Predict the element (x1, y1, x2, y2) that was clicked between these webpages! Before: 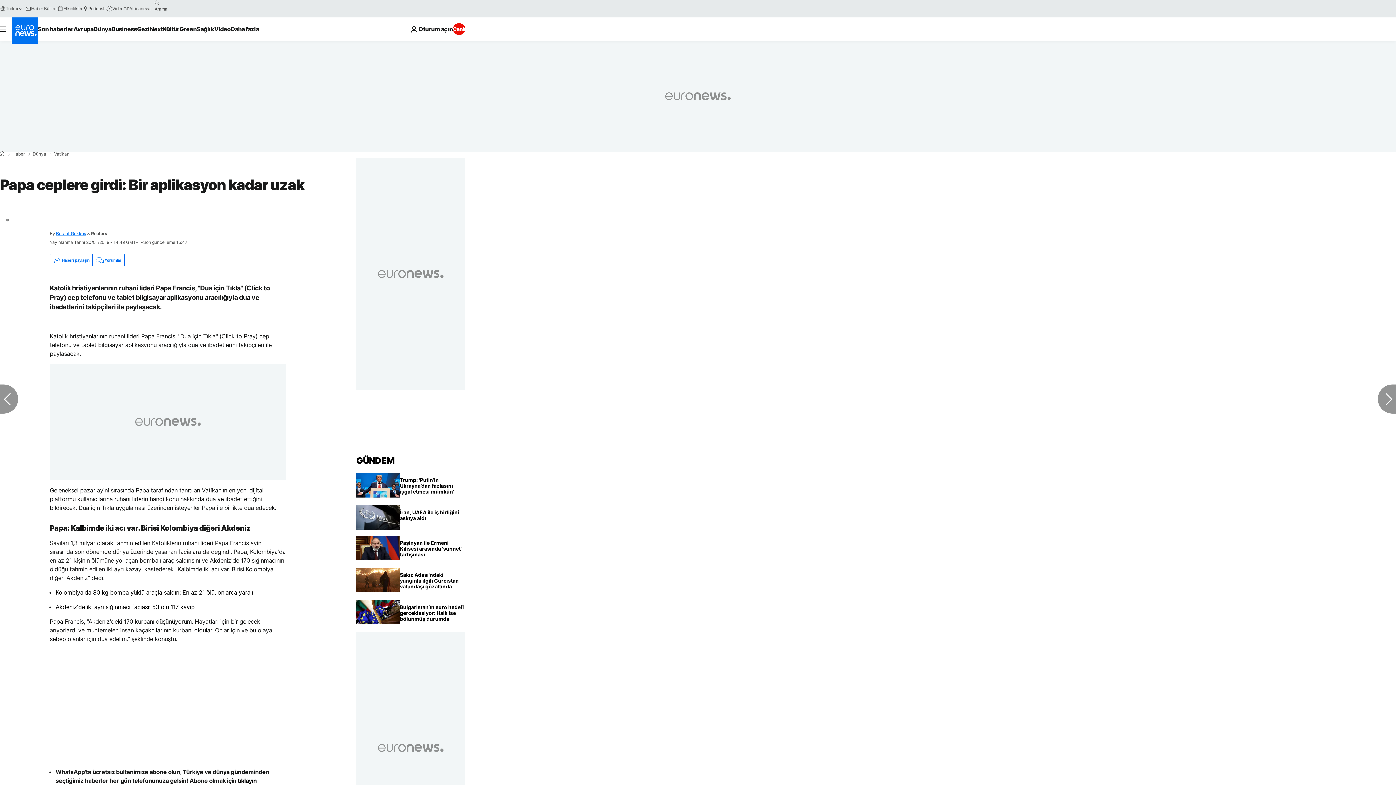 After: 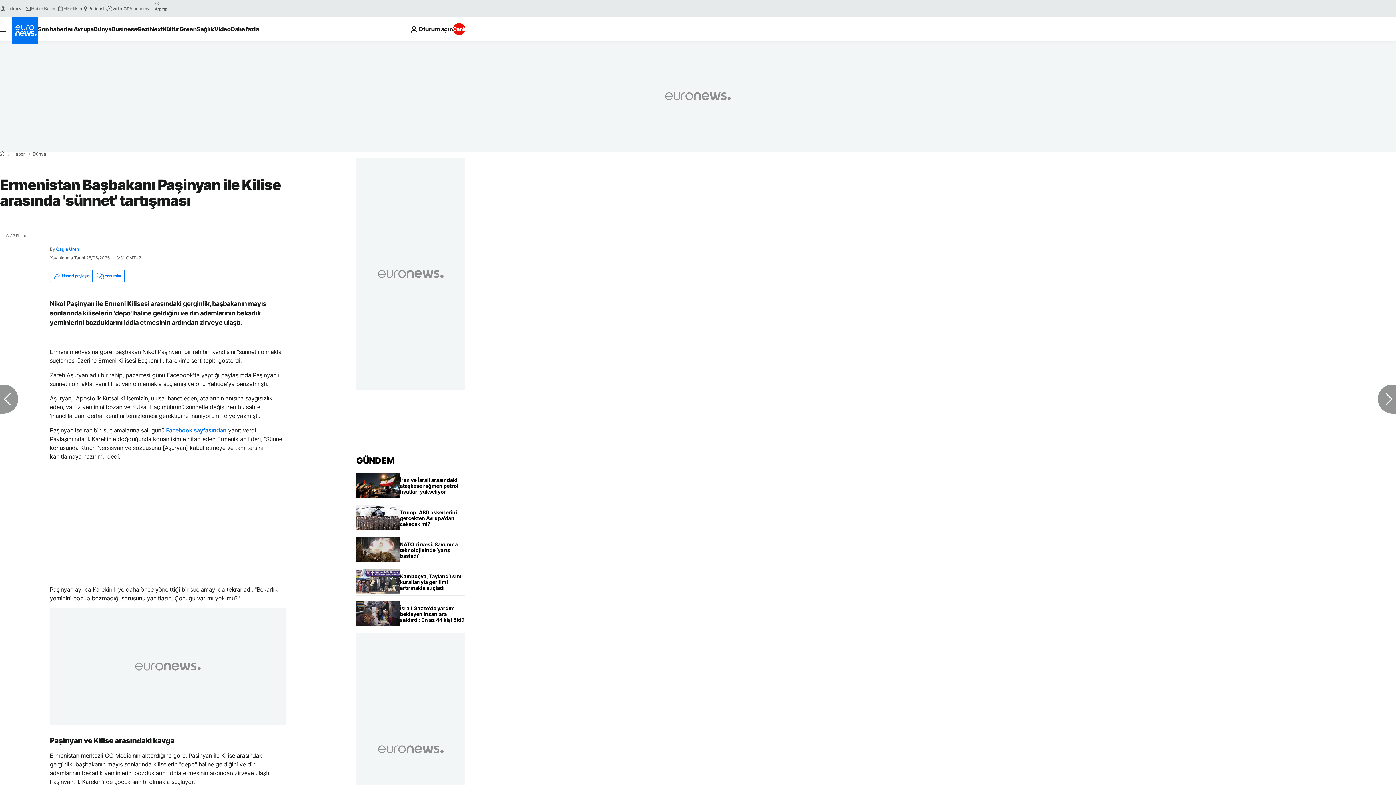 Action: label: Ermenistan Başbakanı Paşinyan ile Kilise arasında 'sünnet' tartışması bbox: (400, 536, 465, 562)